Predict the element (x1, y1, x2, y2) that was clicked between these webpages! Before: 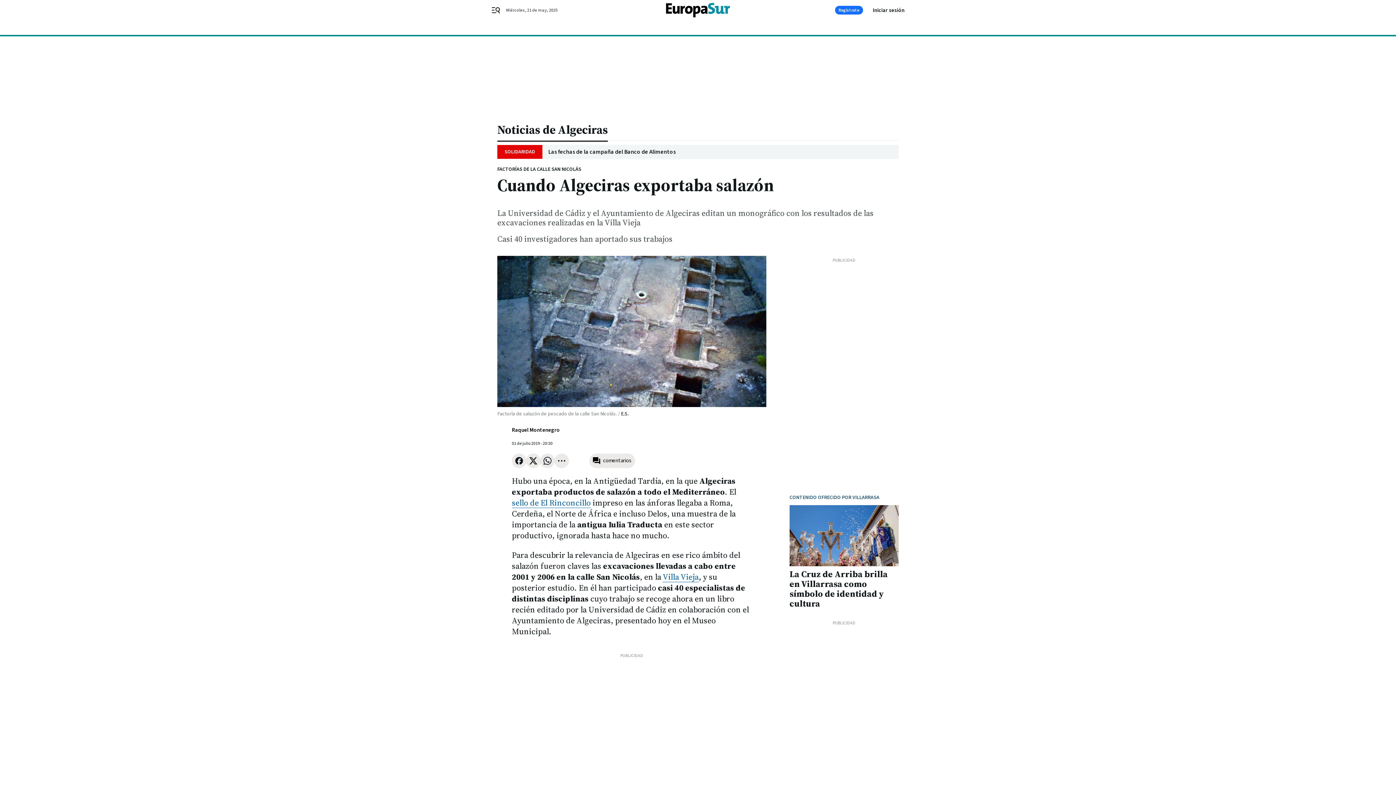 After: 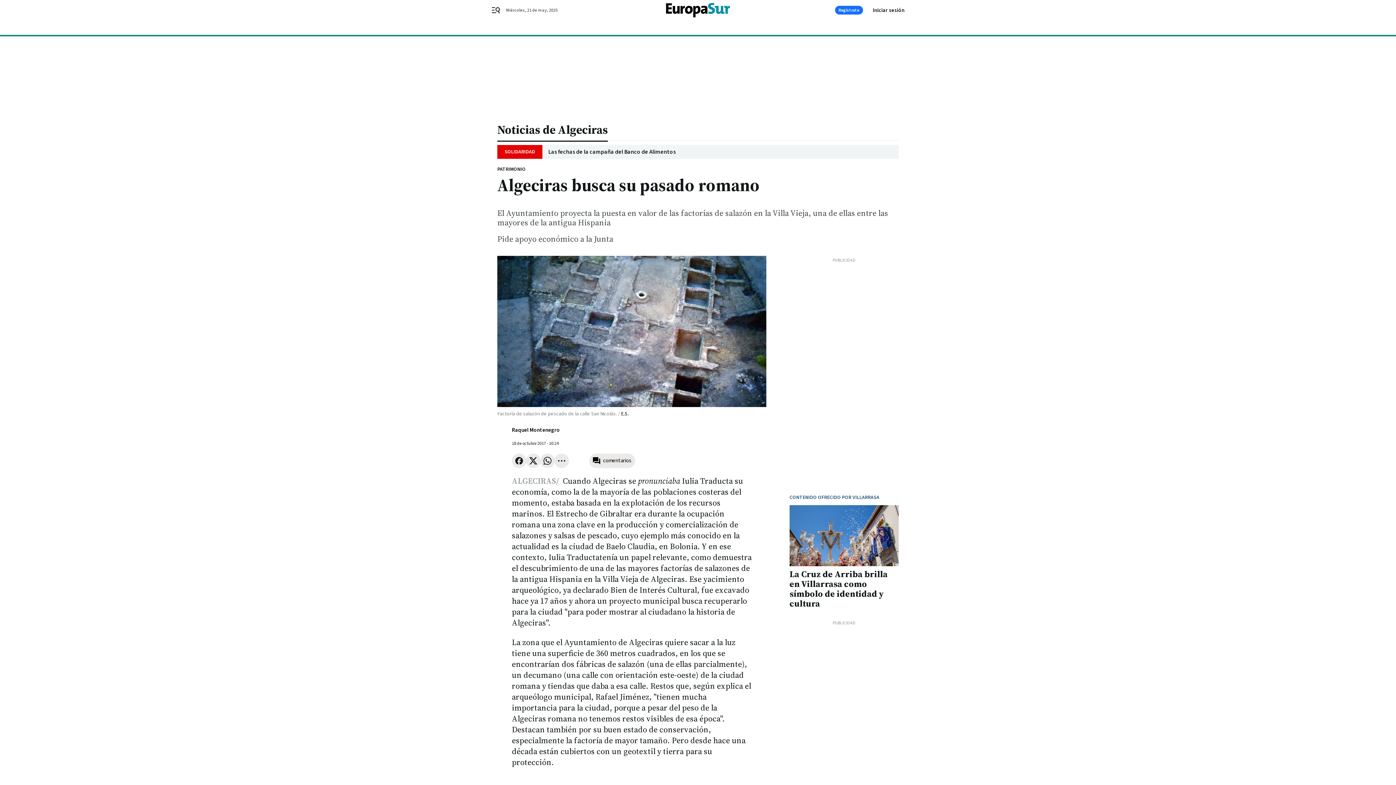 Action: label: Villa Vieja bbox: (662, 571, 698, 582)